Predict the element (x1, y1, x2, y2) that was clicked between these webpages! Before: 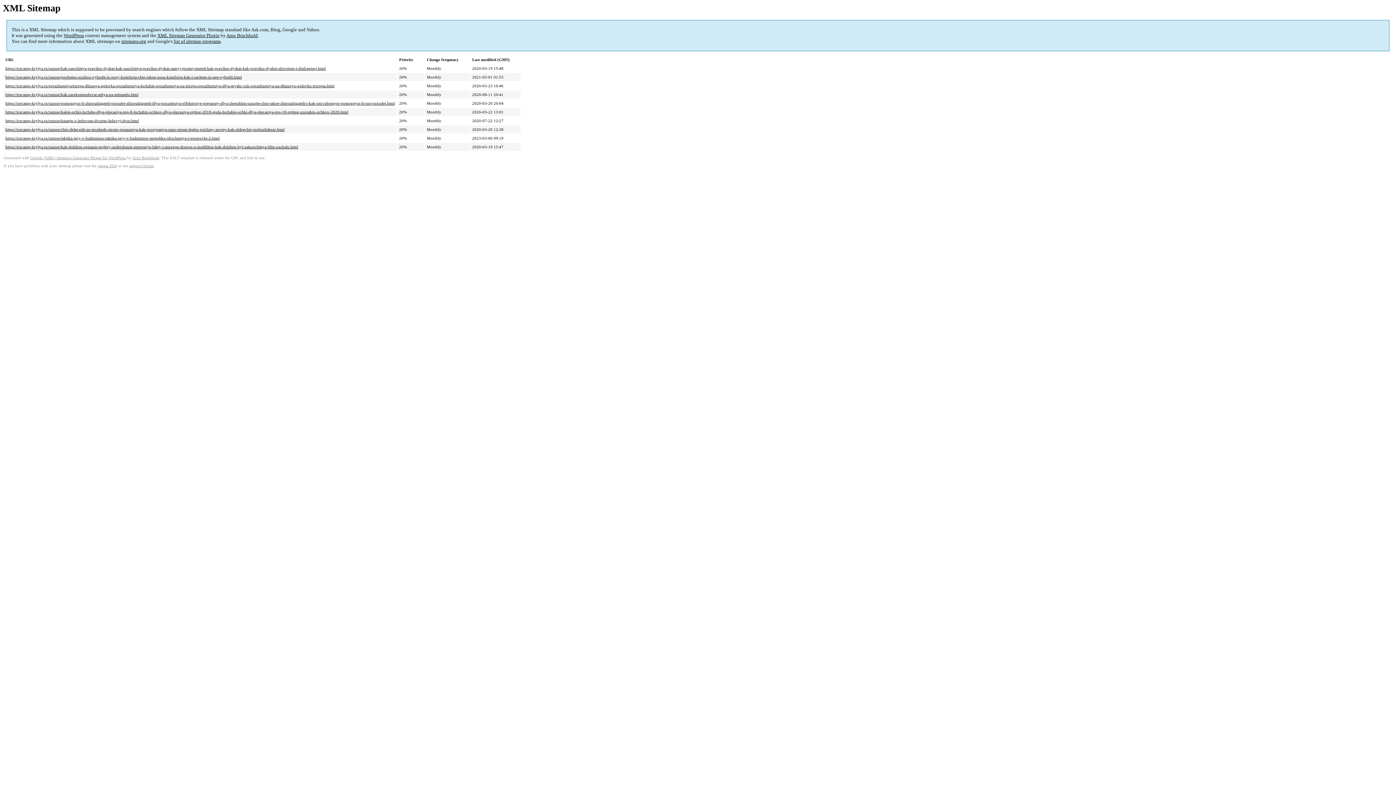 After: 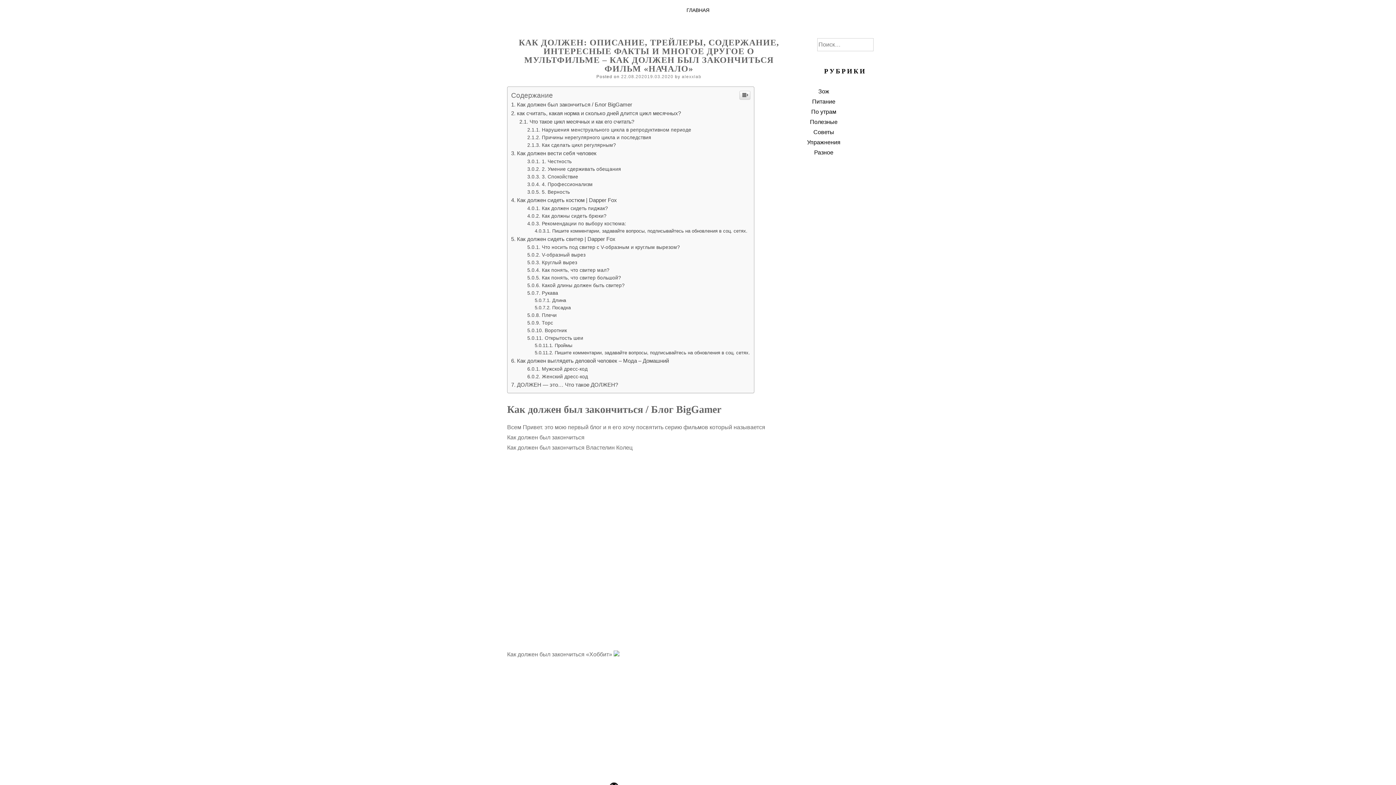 Action: label: https://icecamp-krylya.ru/raznoe/kak-dolzhen-opisanie-trejlery-soderzhanie-interesnye-fakty-i-mnogoe-drugoe-o-multfilme-kak-dolzhen-byl-zakonchitsya-film-nachalo.html bbox: (5, 144, 298, 149)